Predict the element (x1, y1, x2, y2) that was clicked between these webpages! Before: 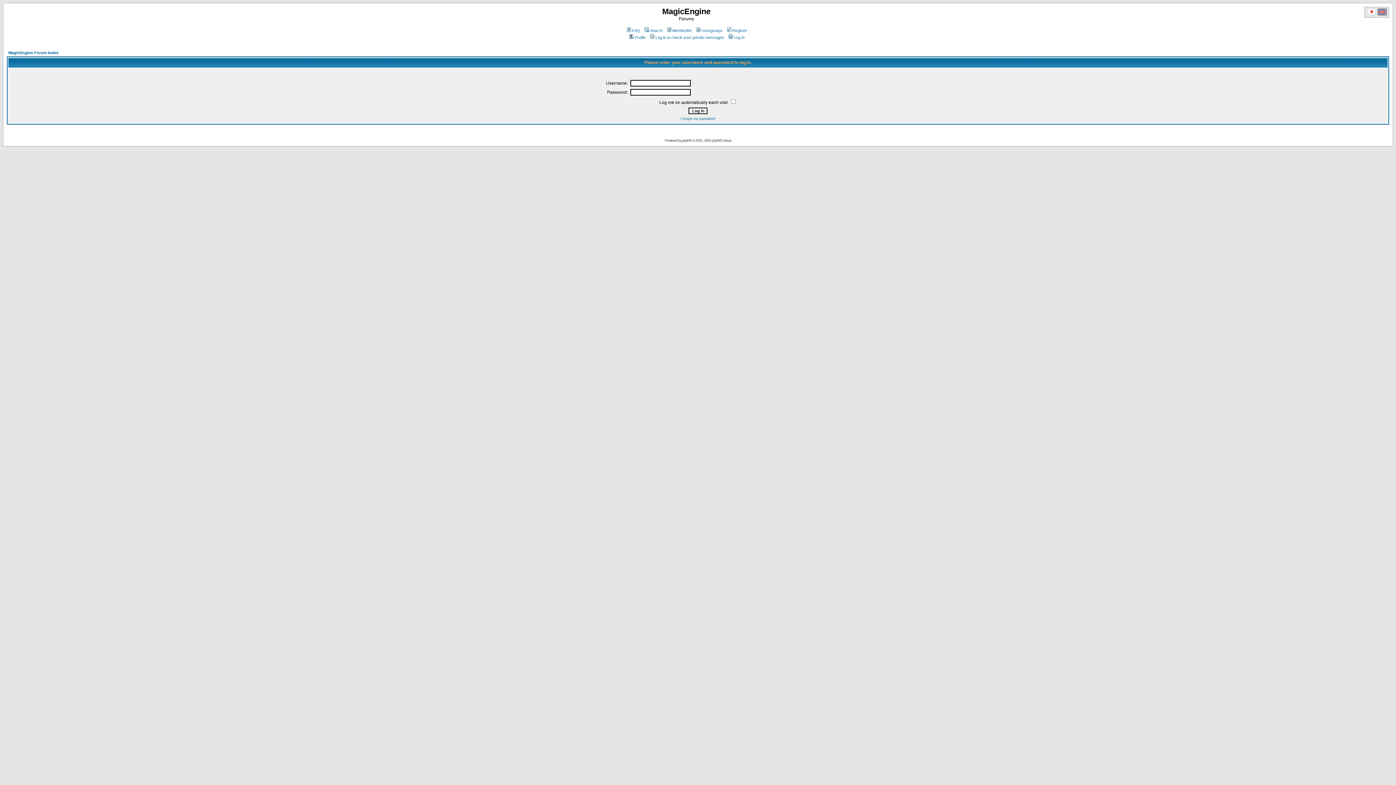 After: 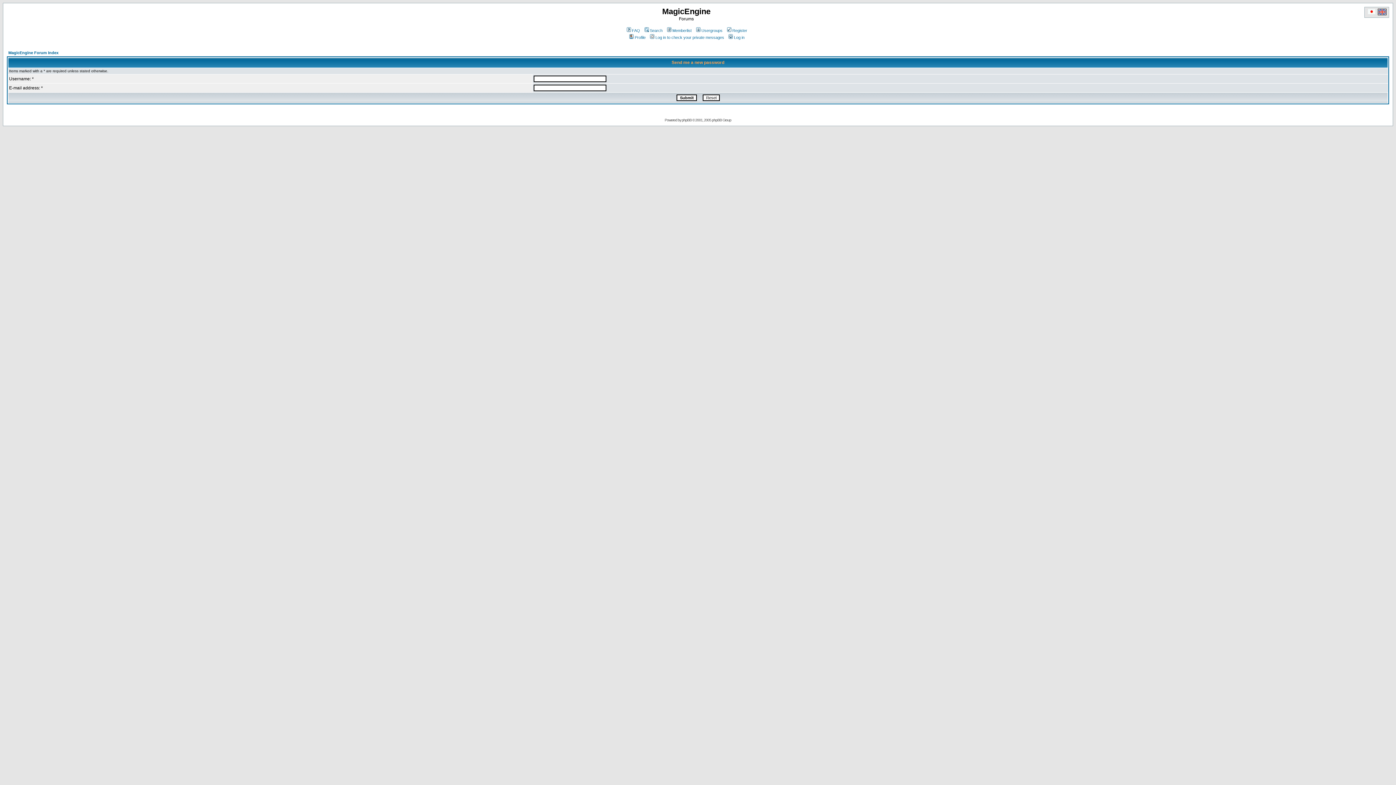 Action: bbox: (680, 116, 715, 120) label: I forgot my password